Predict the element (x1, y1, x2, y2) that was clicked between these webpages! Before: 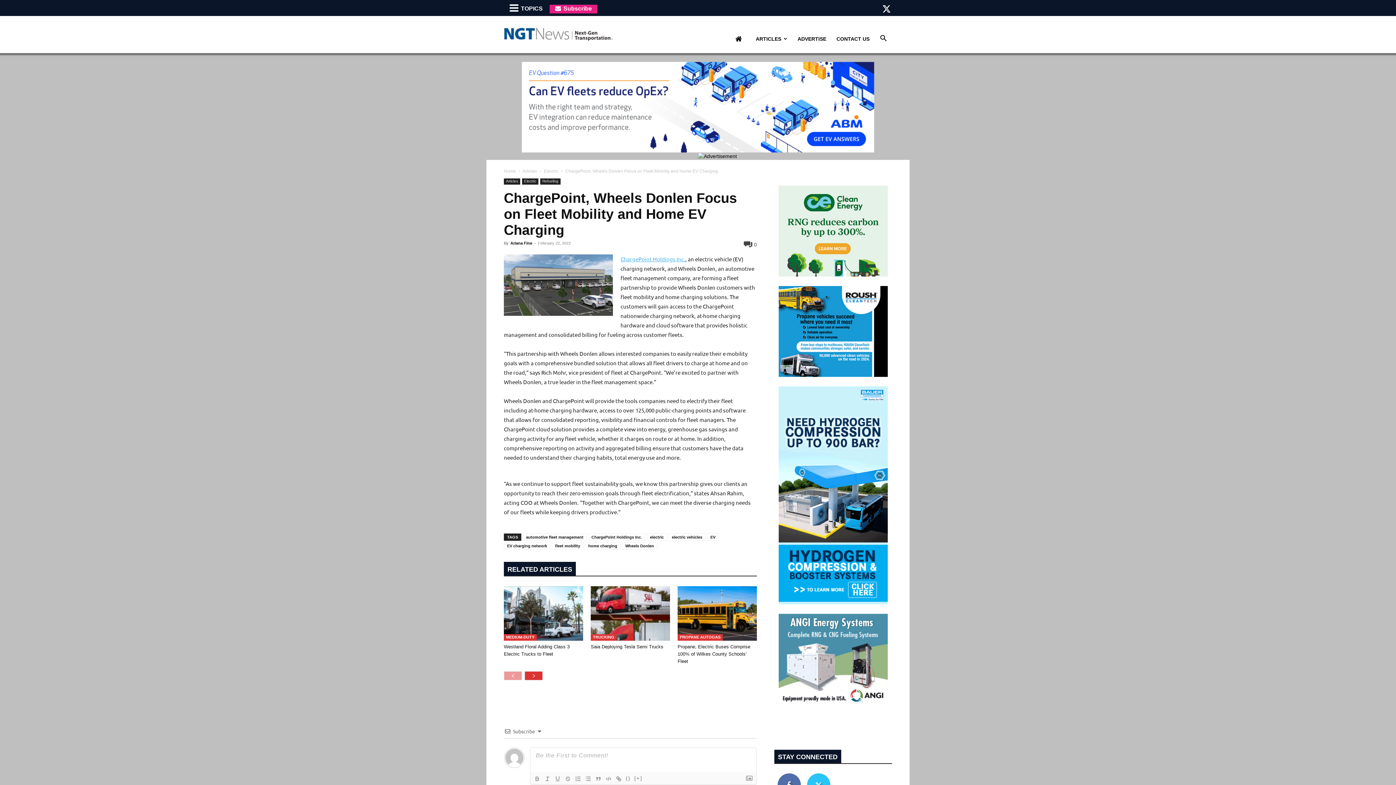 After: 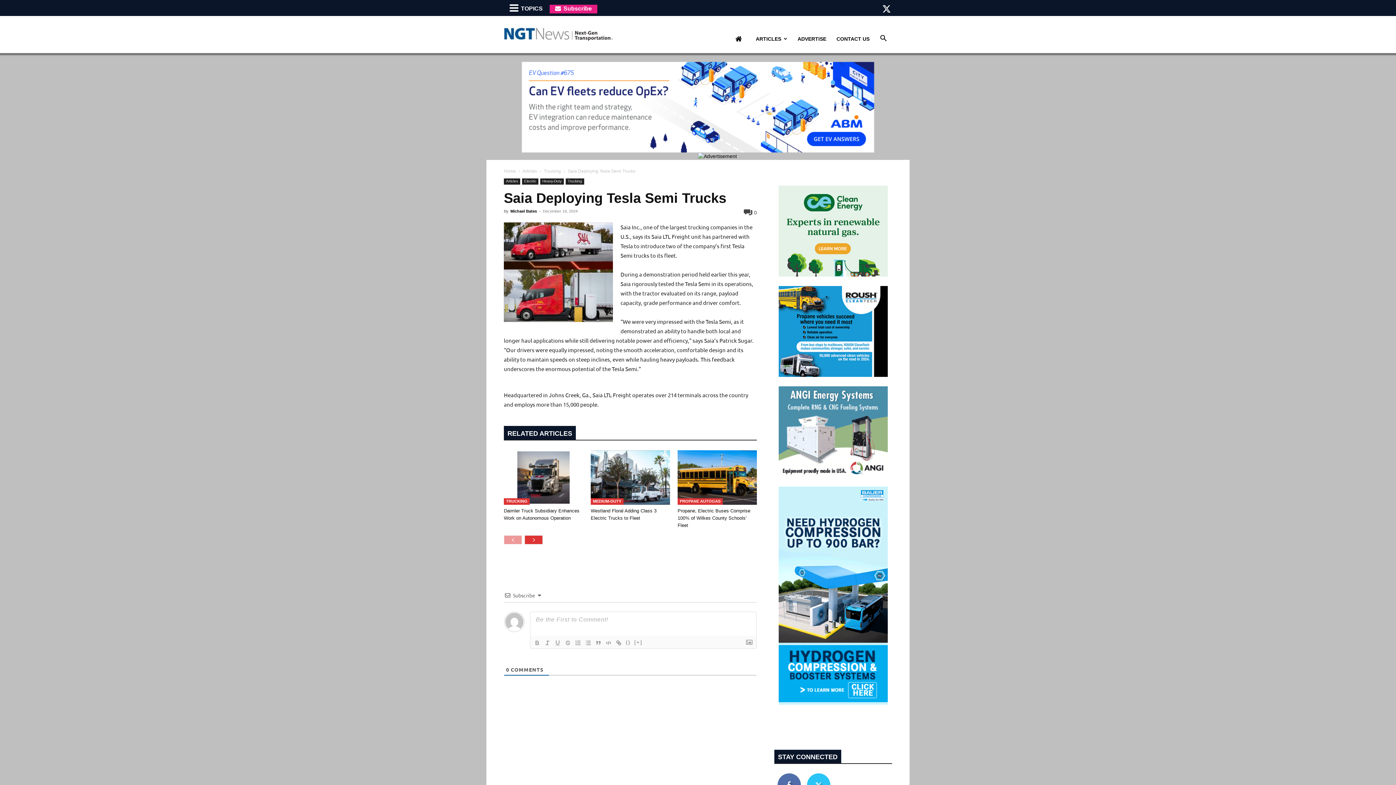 Action: label: Saia Deploying Tesla Semi Trucks bbox: (590, 644, 663, 649)